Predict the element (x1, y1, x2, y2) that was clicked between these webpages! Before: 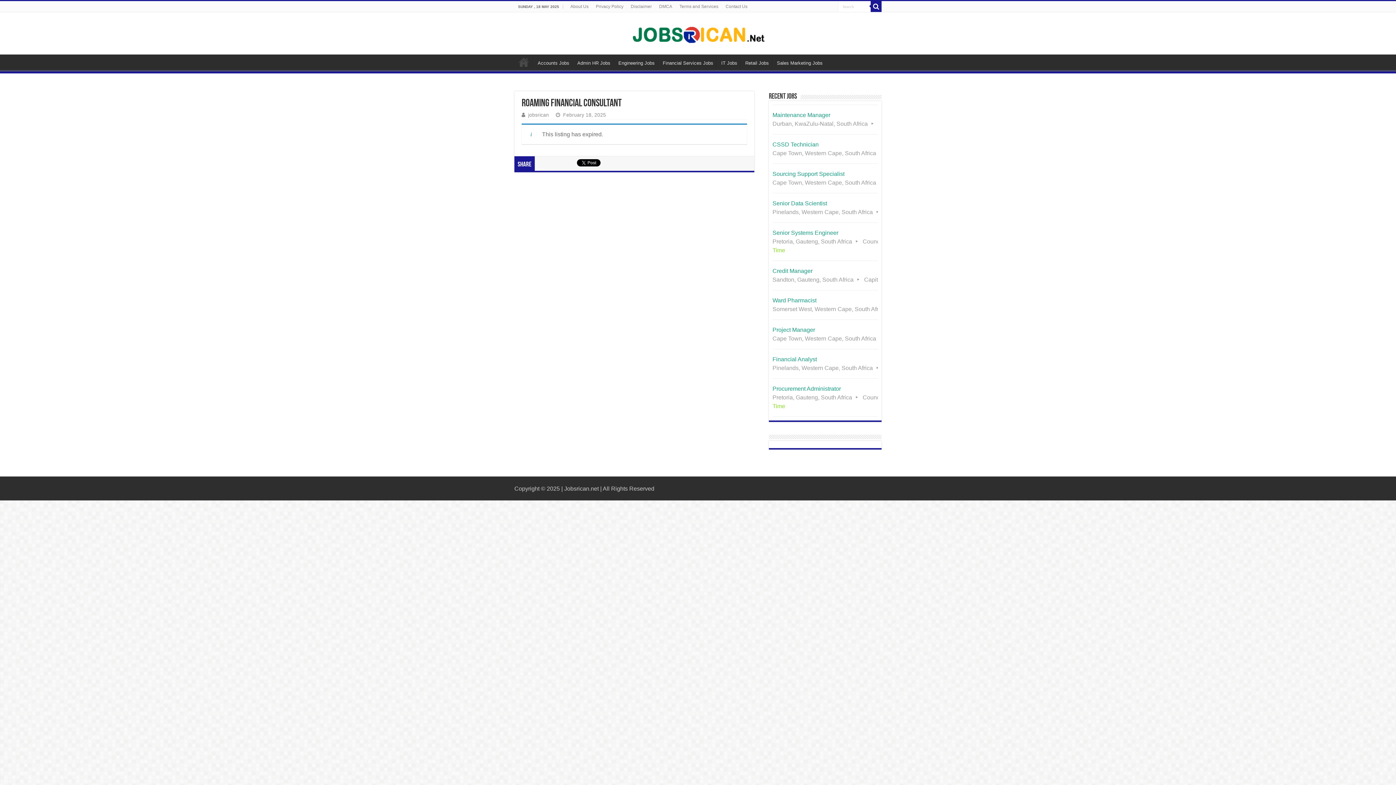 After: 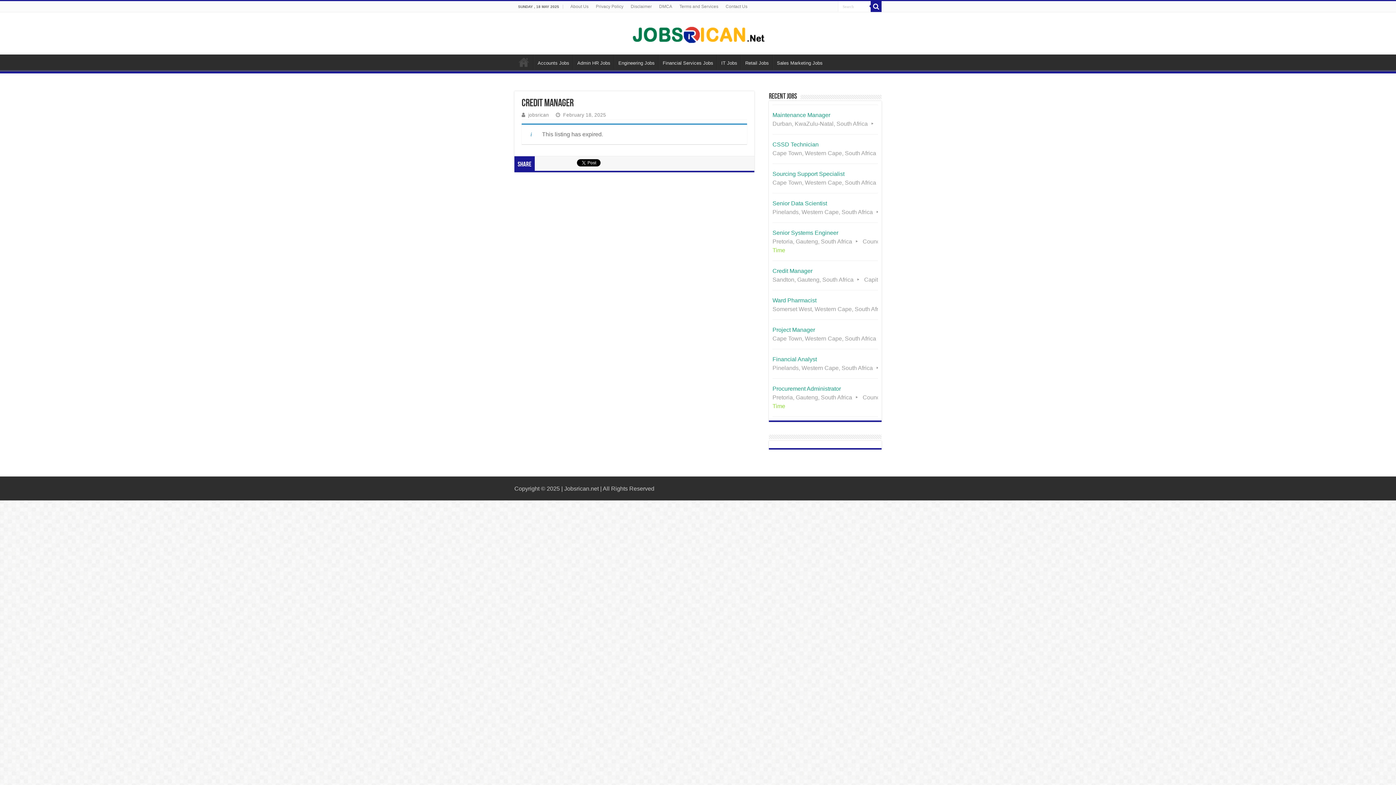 Action: bbox: (772, 261, 878, 290) label: Credit Manager
Sandton, Gauteng, South Africa Capitec Bank Full Time